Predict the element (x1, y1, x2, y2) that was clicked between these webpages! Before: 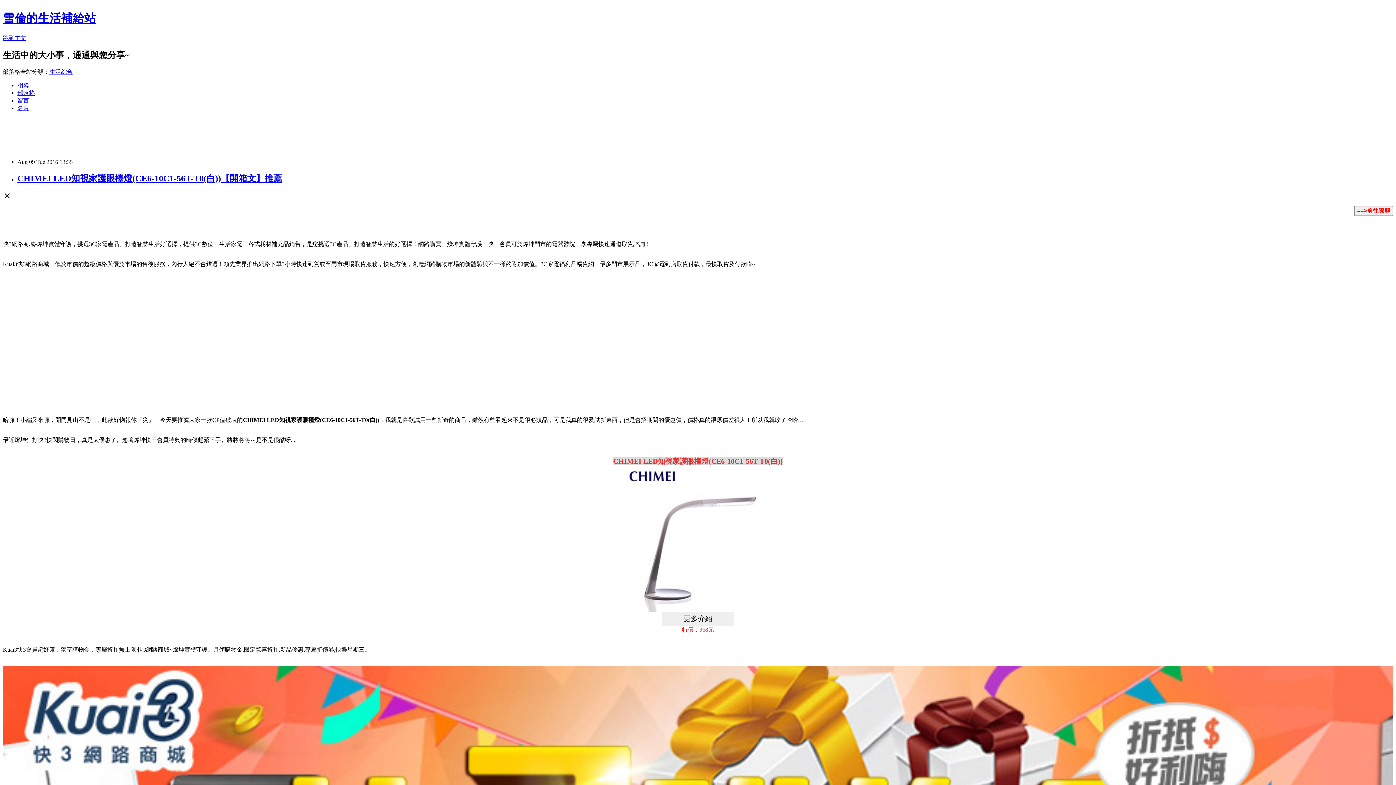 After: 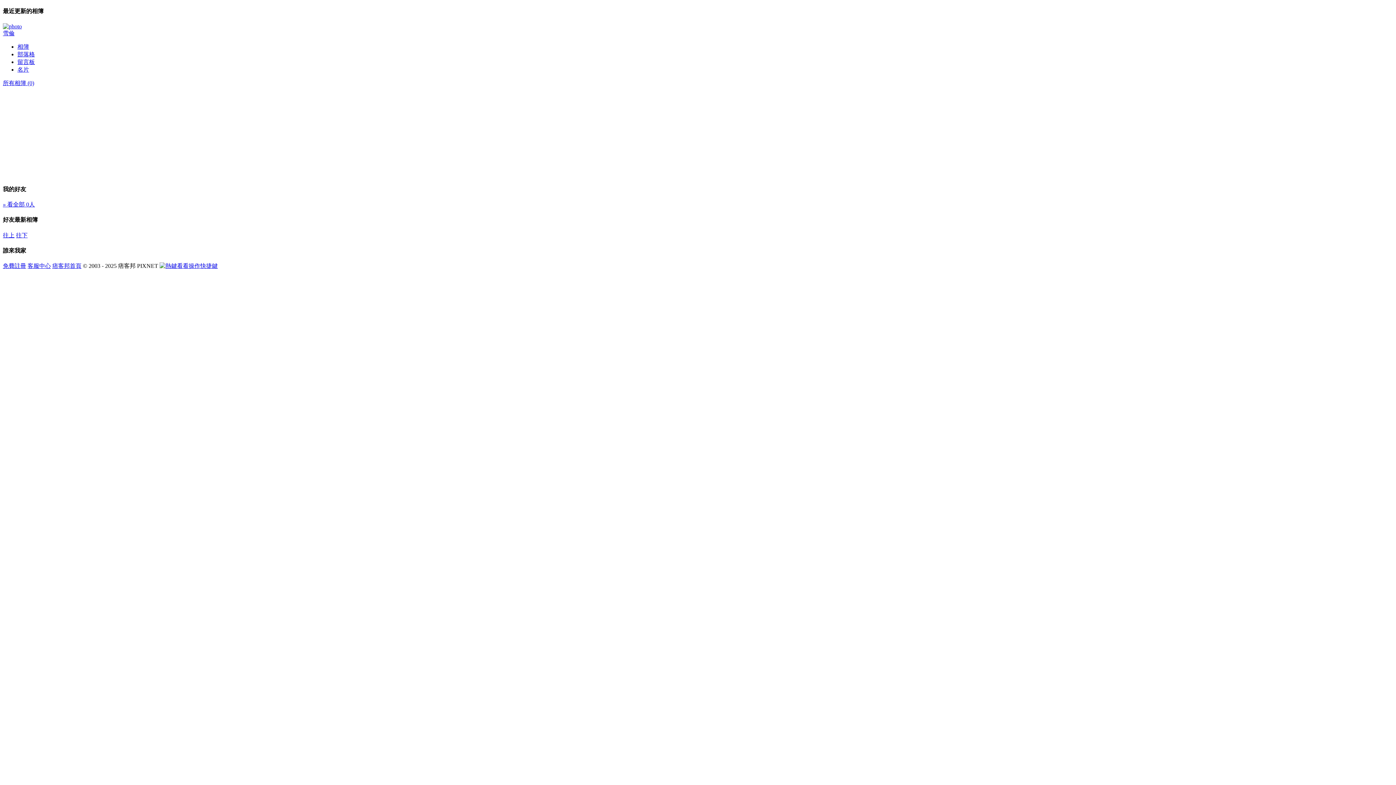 Action: bbox: (17, 82, 29, 88) label: 相簿